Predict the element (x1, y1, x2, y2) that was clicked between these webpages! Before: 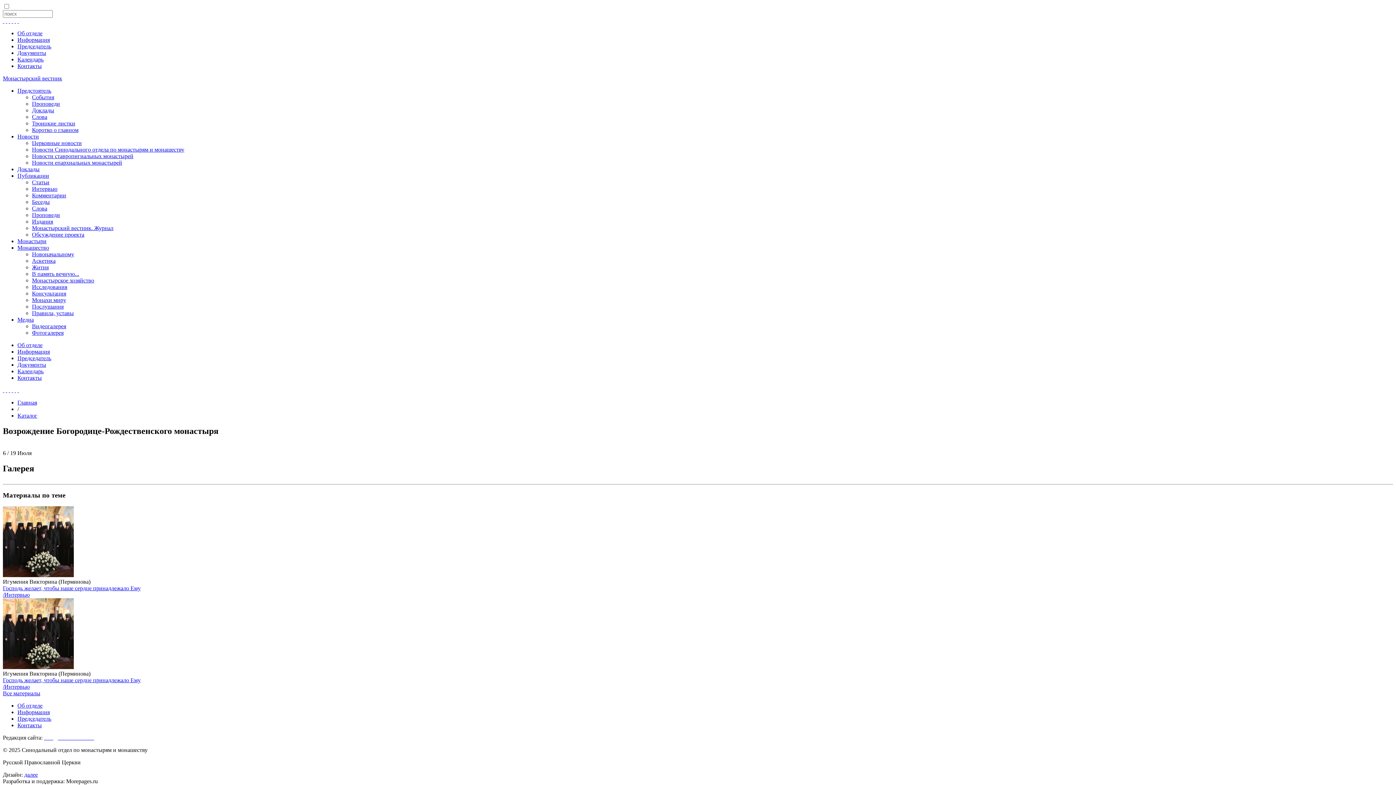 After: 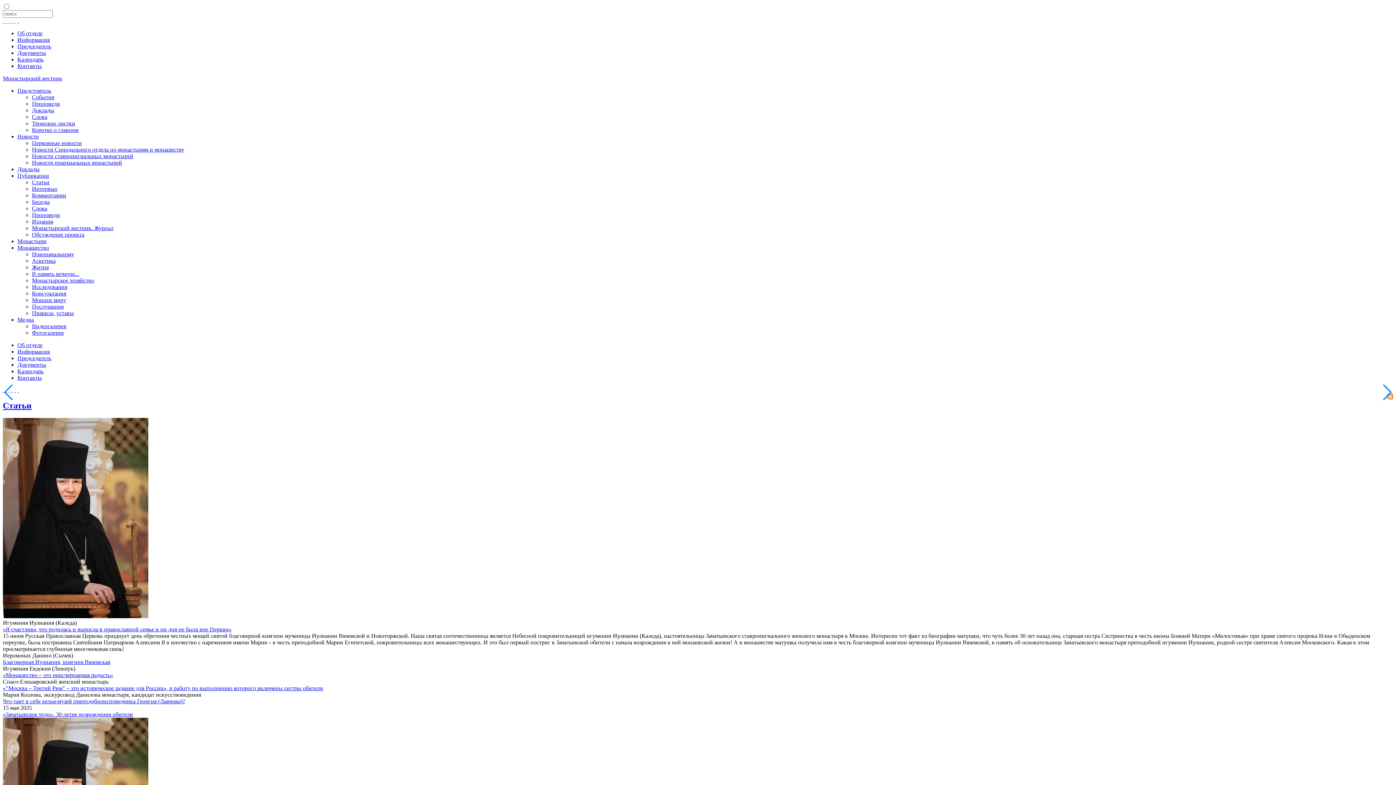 Action: label: Публикации bbox: (17, 172, 49, 178)